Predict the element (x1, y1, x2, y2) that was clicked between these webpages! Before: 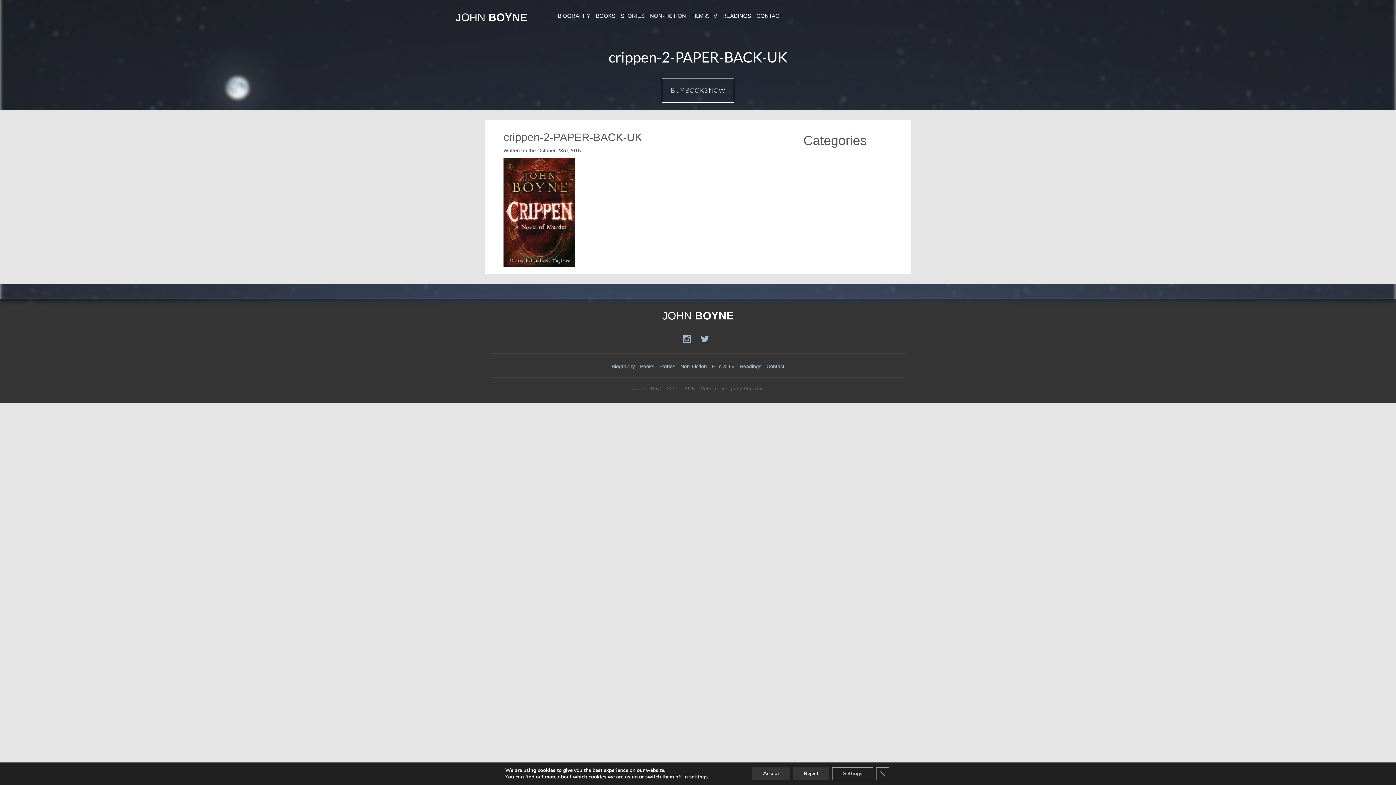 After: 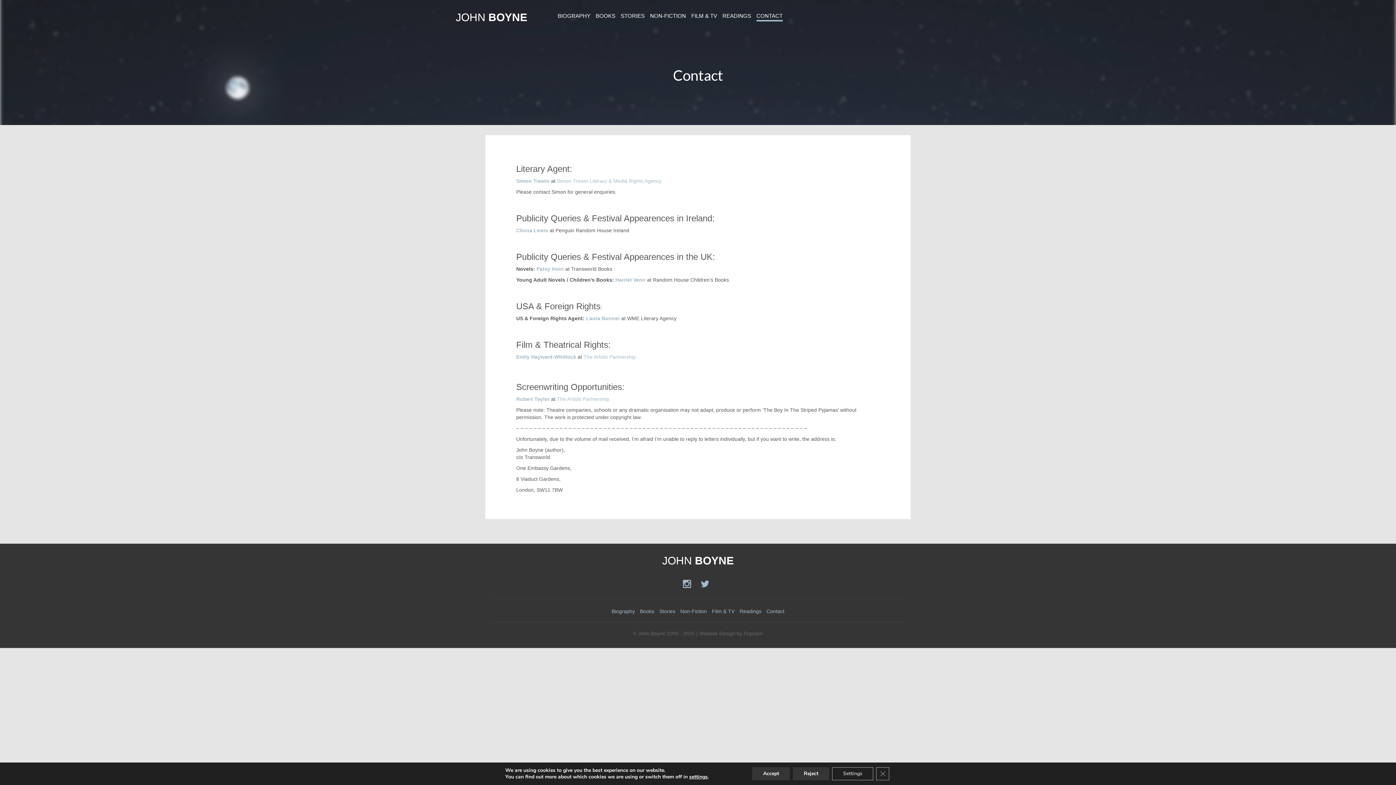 Action: bbox: (766, 363, 784, 369) label: Contact